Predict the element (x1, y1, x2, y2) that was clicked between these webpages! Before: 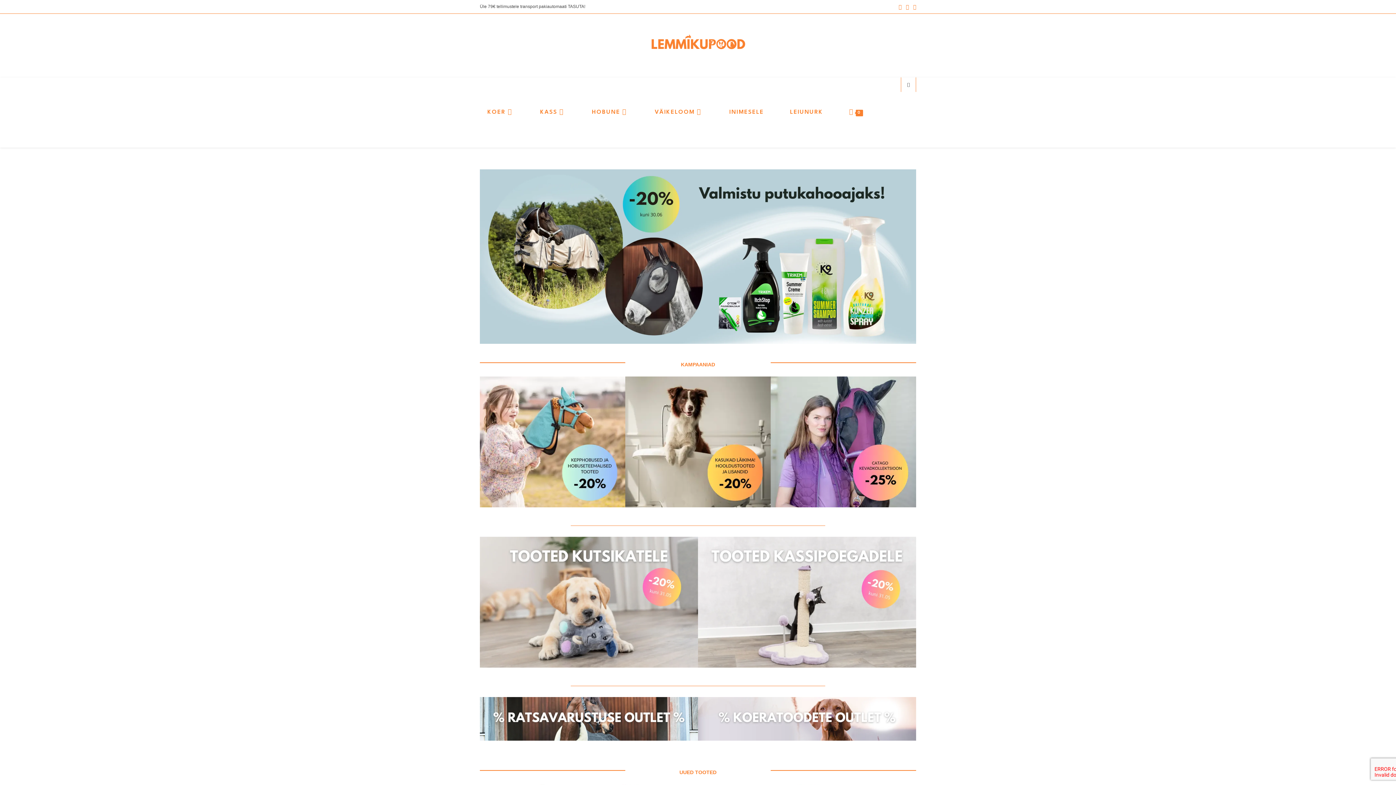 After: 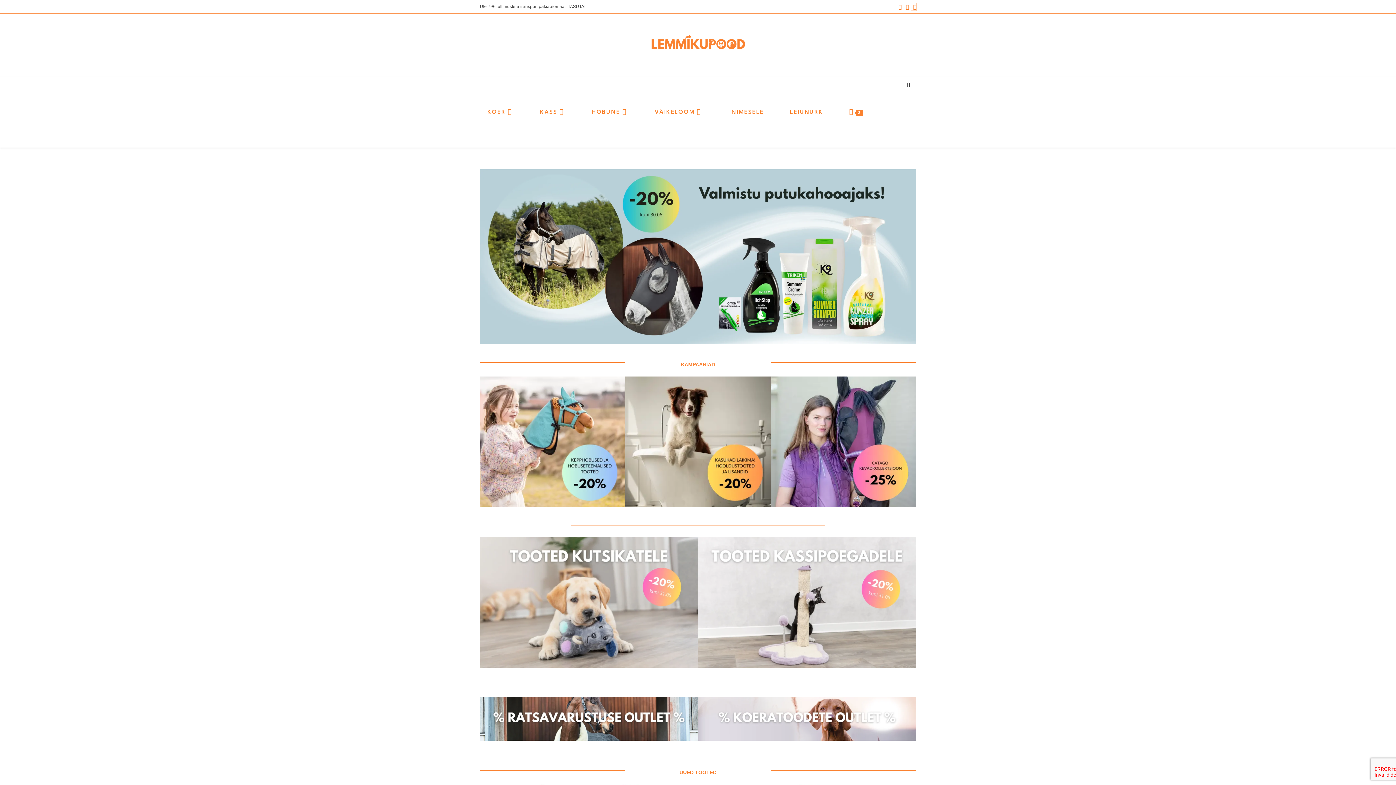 Action: label: Send email (opens in your application) bbox: (911, 3, 916, 10)